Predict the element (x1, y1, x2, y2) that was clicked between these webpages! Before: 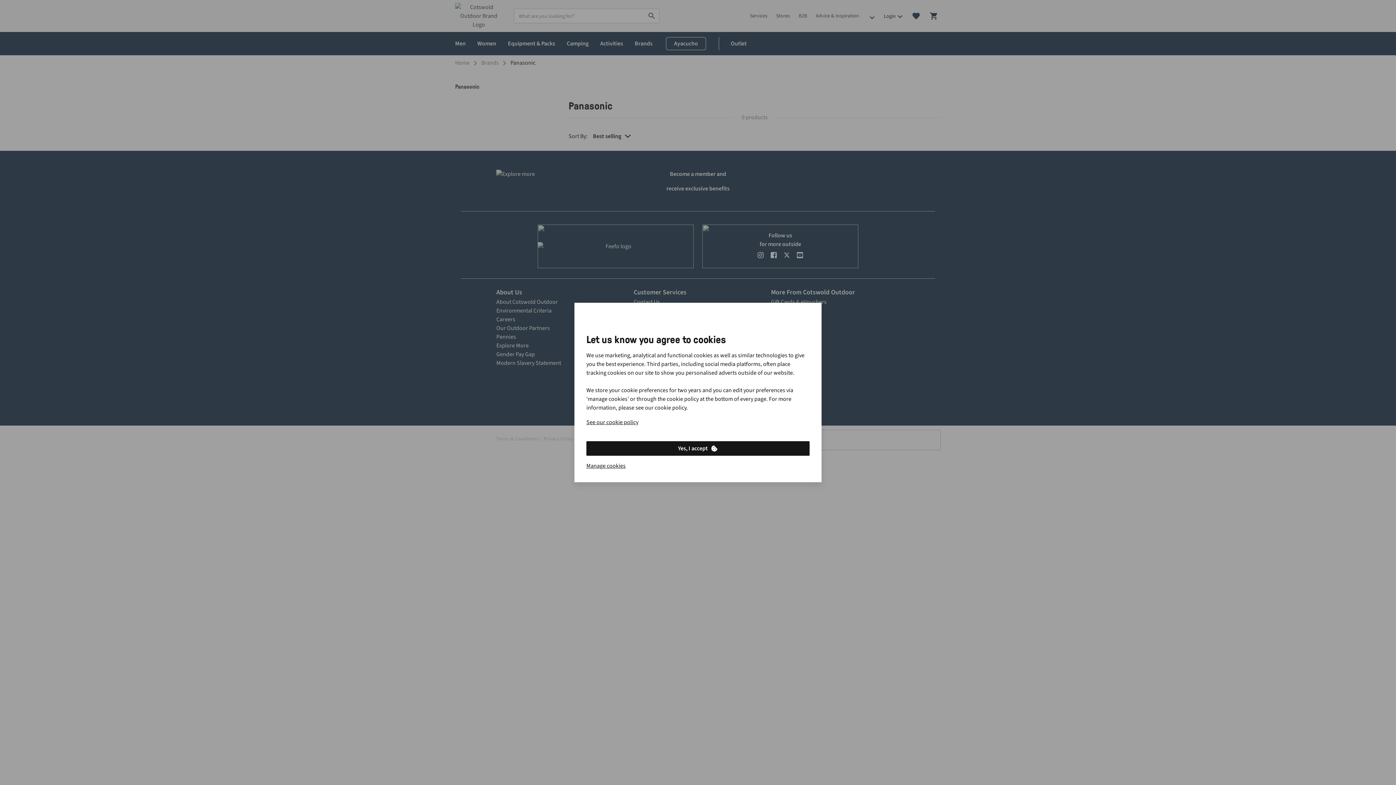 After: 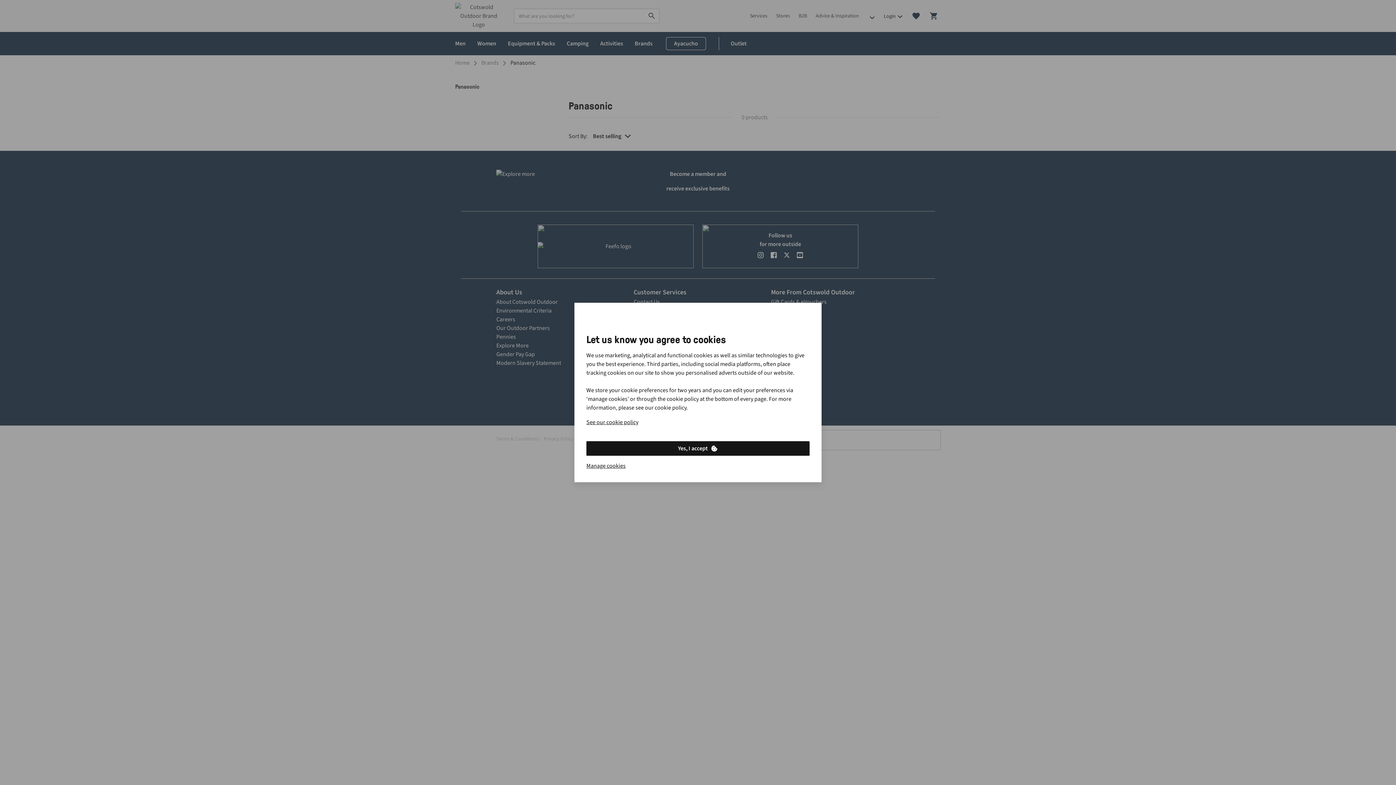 Action: bbox: (586, 441, 809, 456) label: Yes, I accept